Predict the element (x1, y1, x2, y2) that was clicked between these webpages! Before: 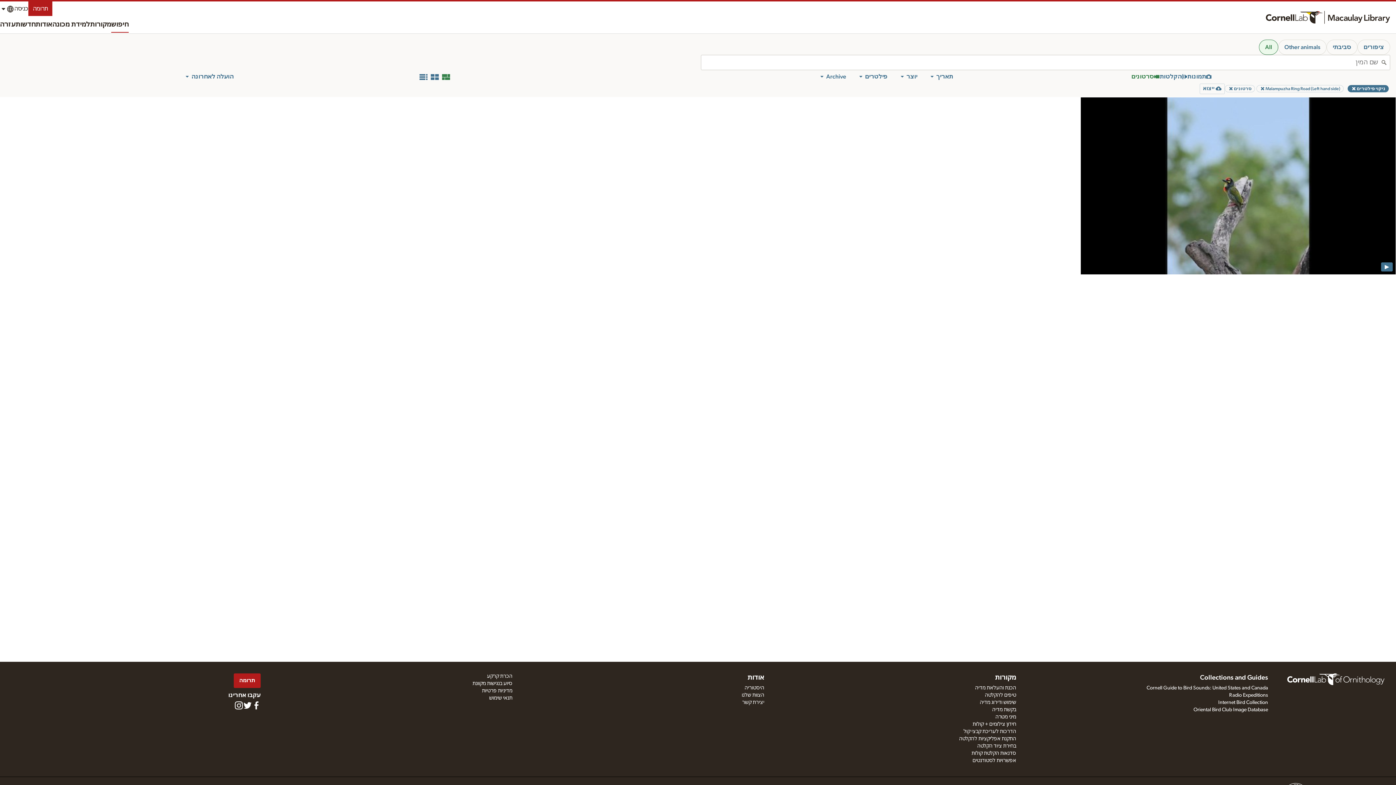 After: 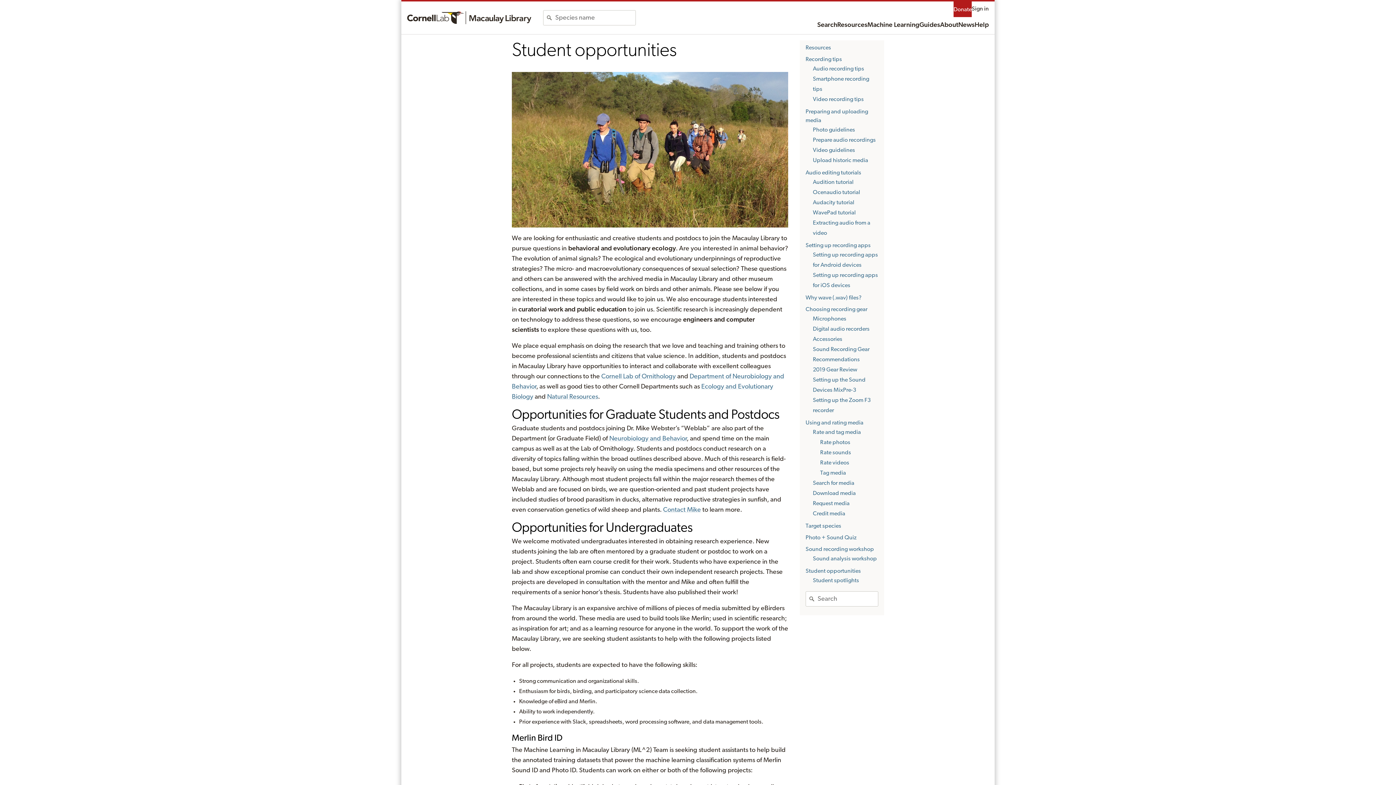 Action: bbox: (972, 758, 1016, 763) label: אפשרויות לסטודנטים